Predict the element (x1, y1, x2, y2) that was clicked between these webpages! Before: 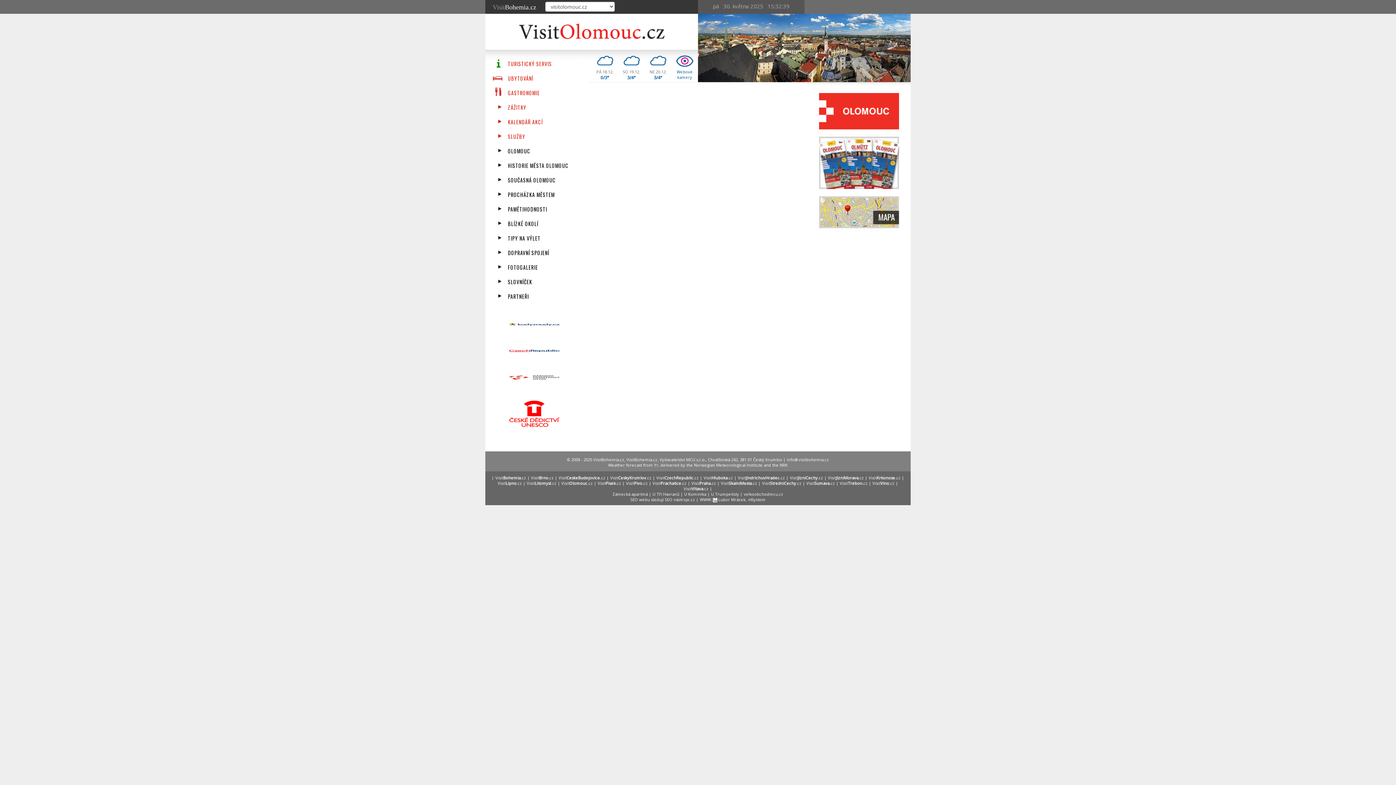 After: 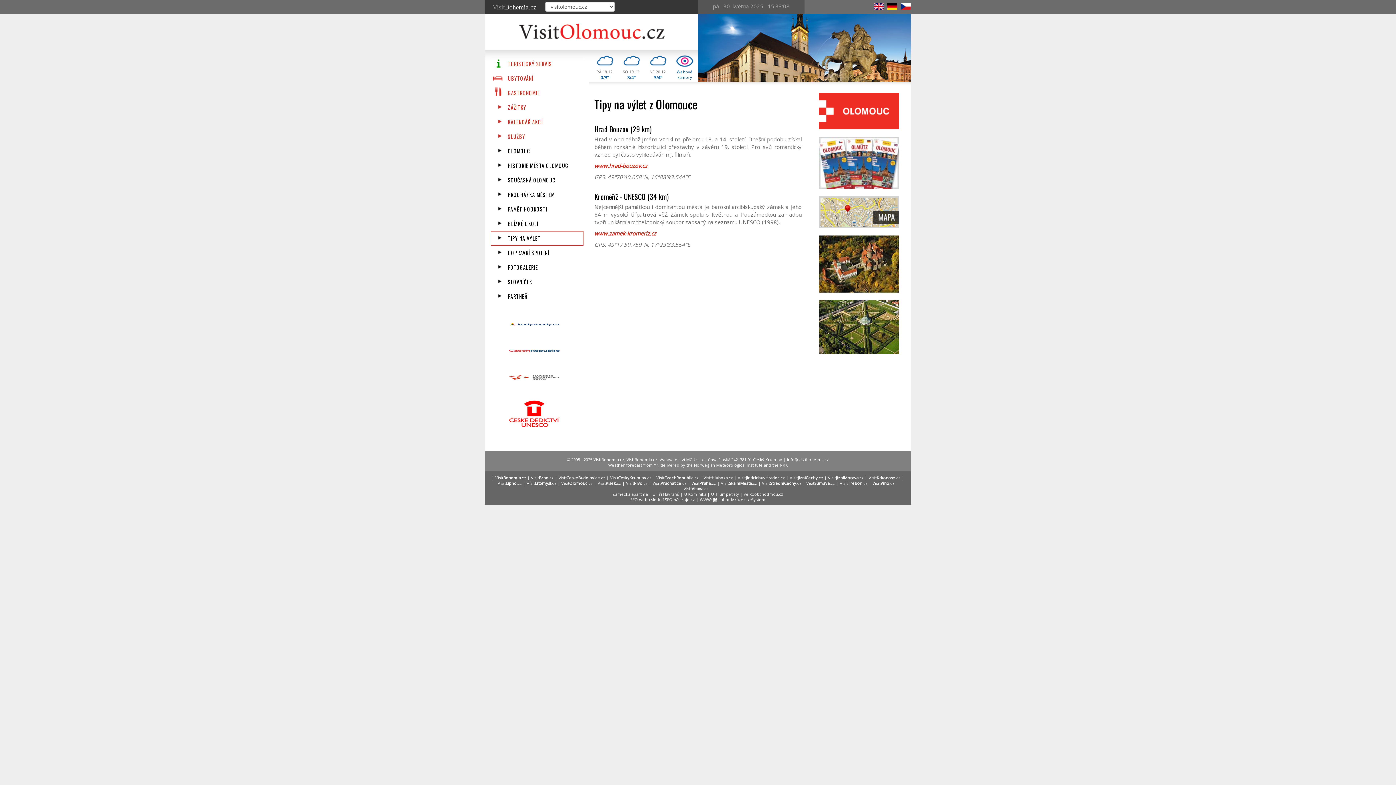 Action: label: TIPY NA VÝLET bbox: (505, 231, 583, 245)